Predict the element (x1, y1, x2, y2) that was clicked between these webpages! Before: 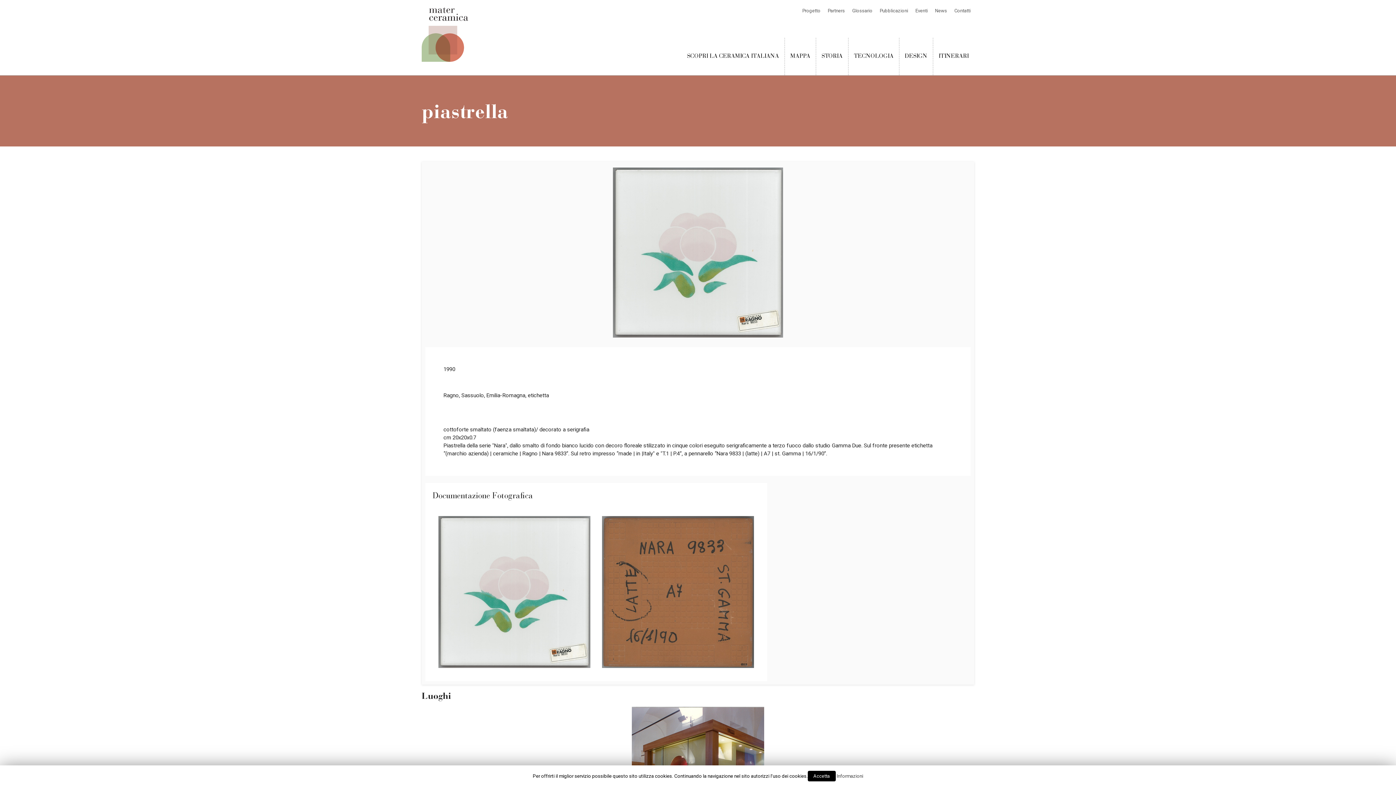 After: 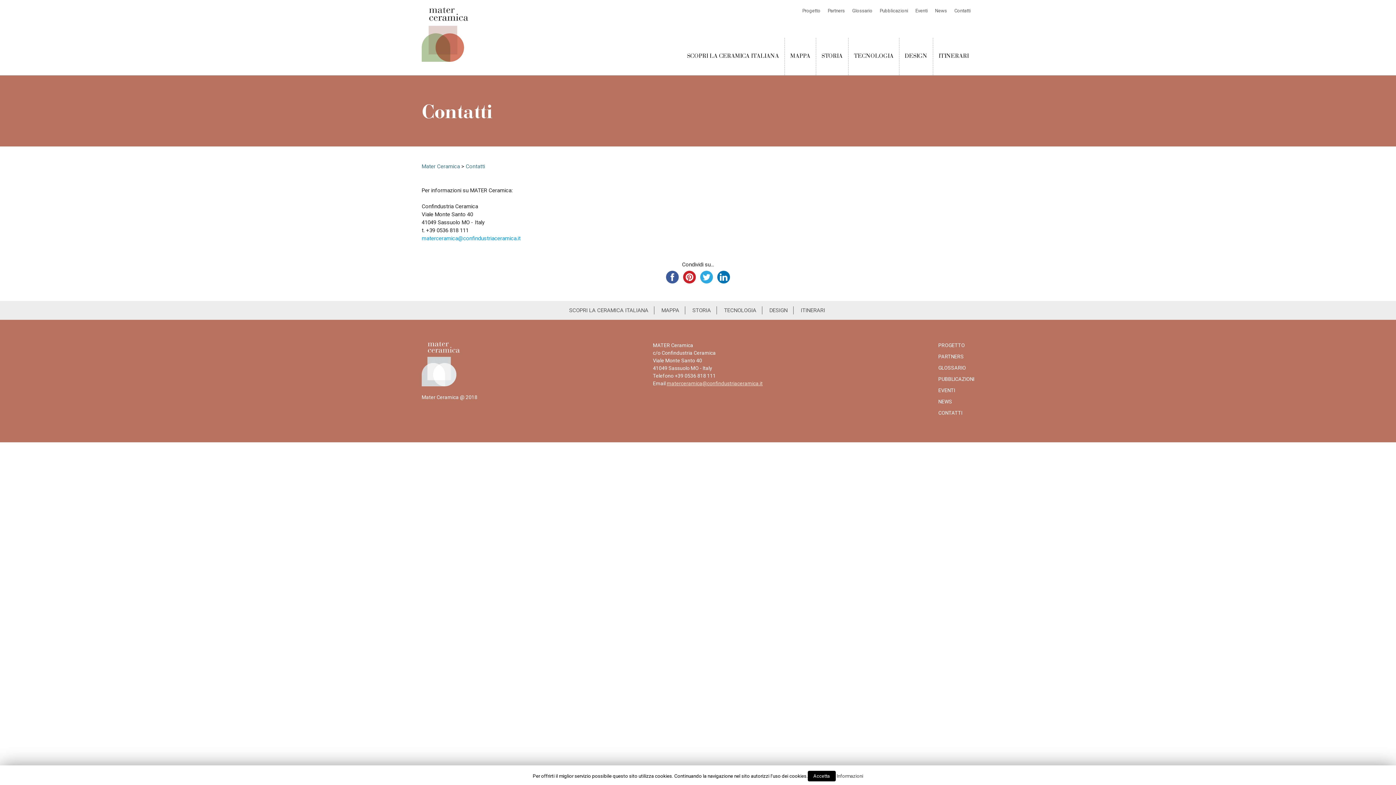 Action: bbox: (954, 8, 970, 13) label: Contatti